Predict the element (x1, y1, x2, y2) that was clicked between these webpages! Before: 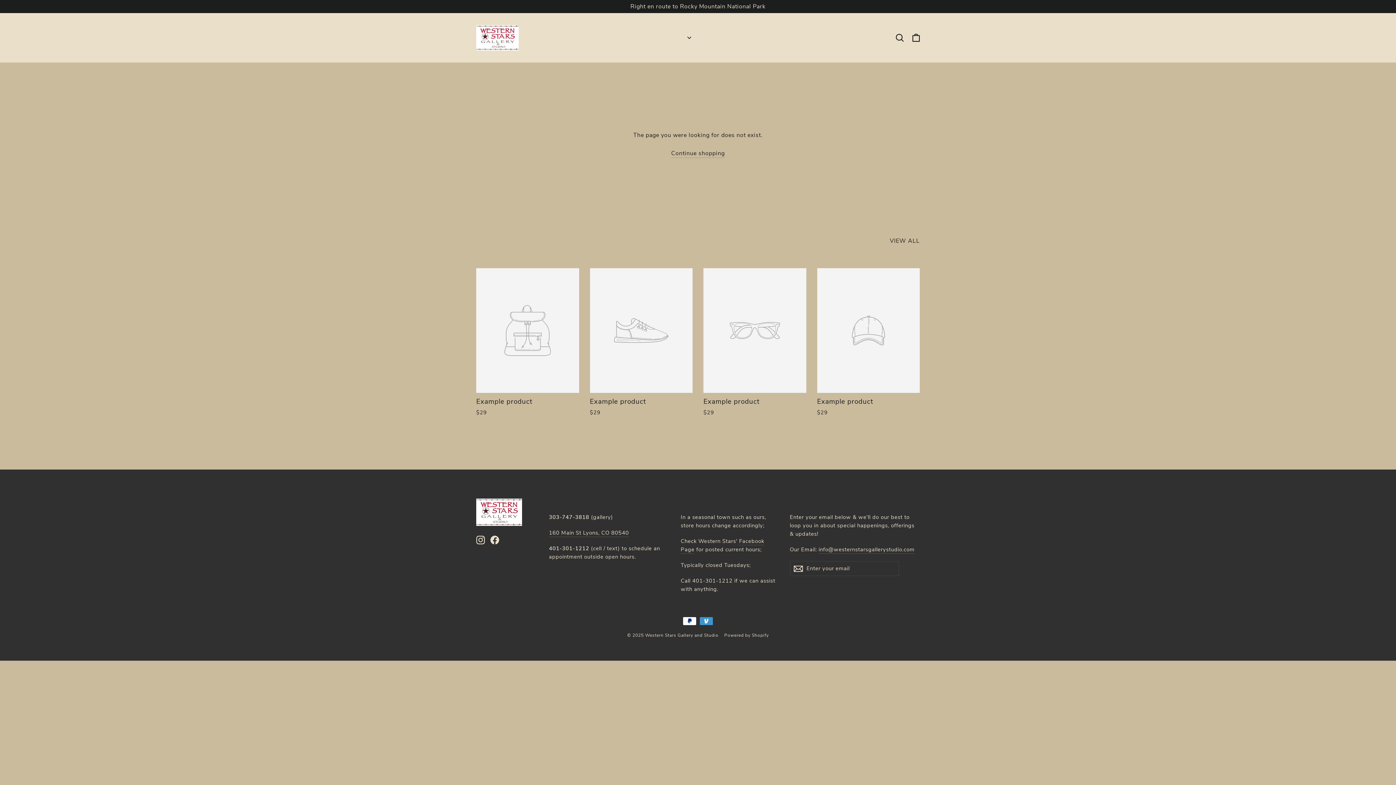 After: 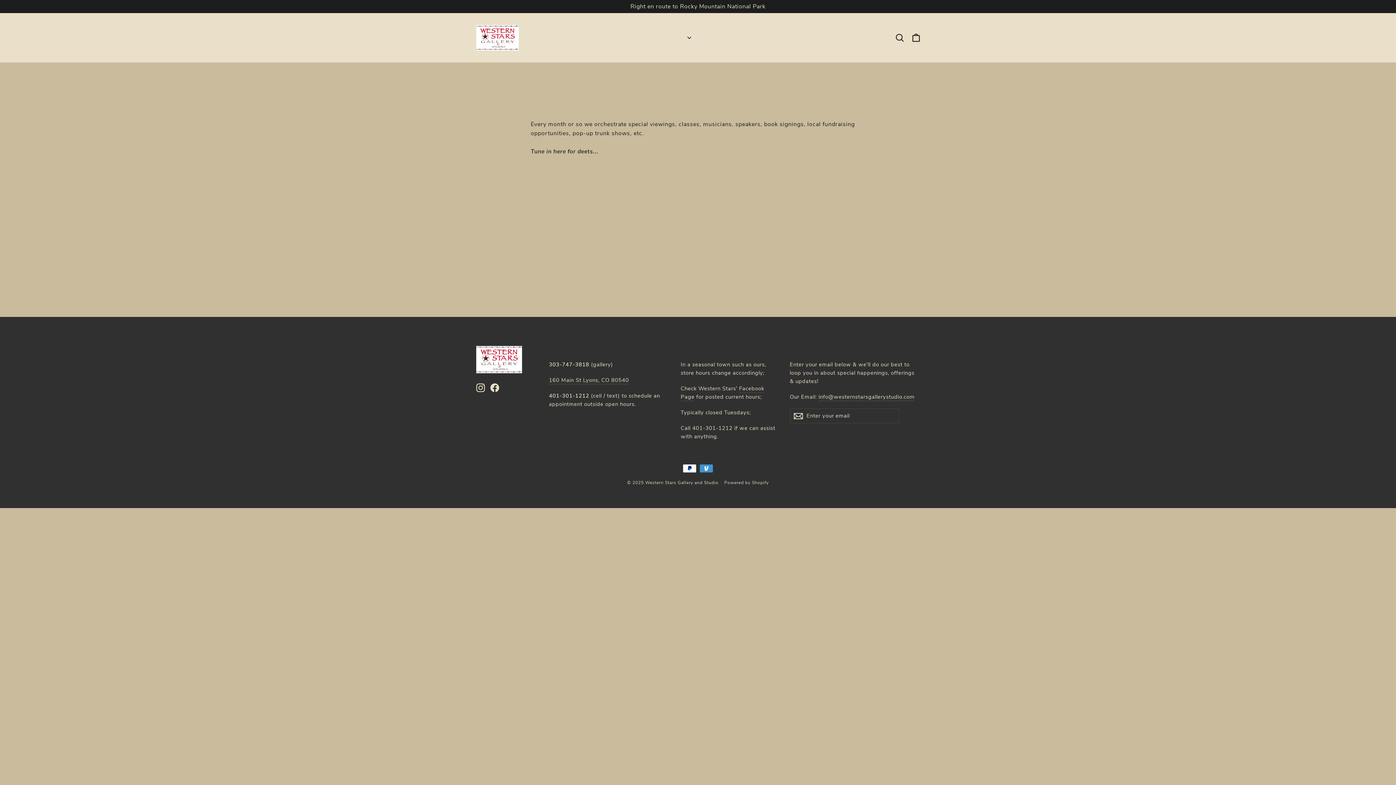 Action: bbox: (707, 31, 713, 44) label: EVENTS